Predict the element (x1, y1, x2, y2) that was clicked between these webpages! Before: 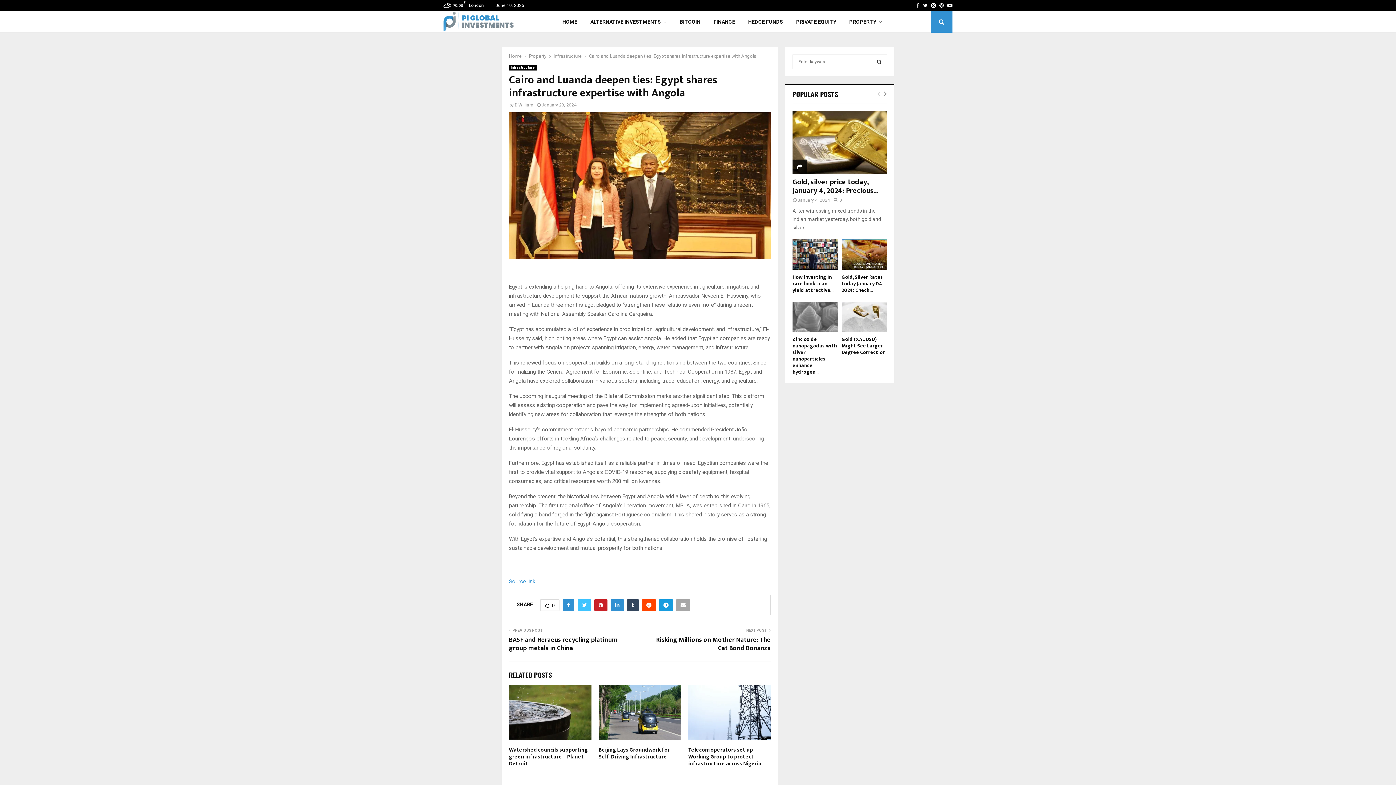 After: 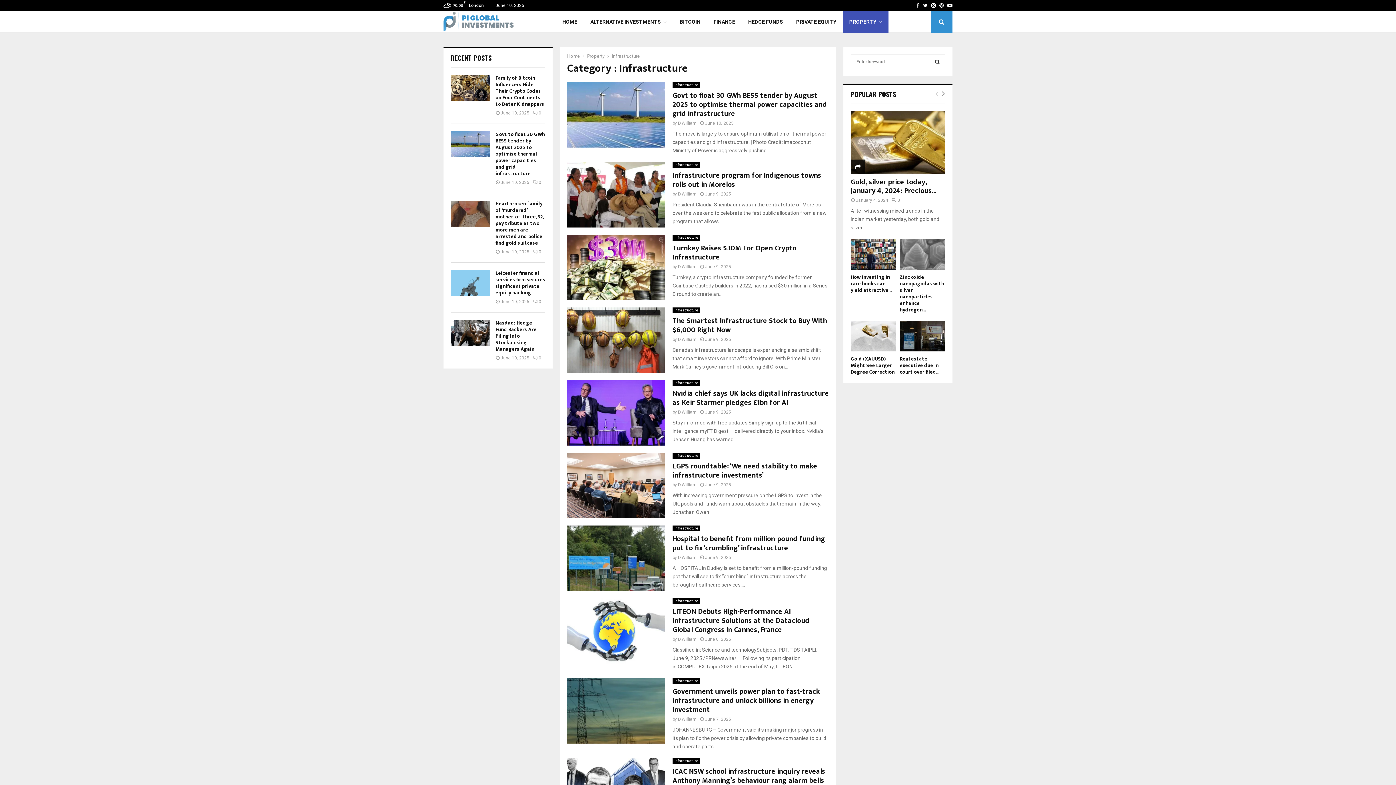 Action: label: Infrastructure bbox: (553, 53, 581, 58)